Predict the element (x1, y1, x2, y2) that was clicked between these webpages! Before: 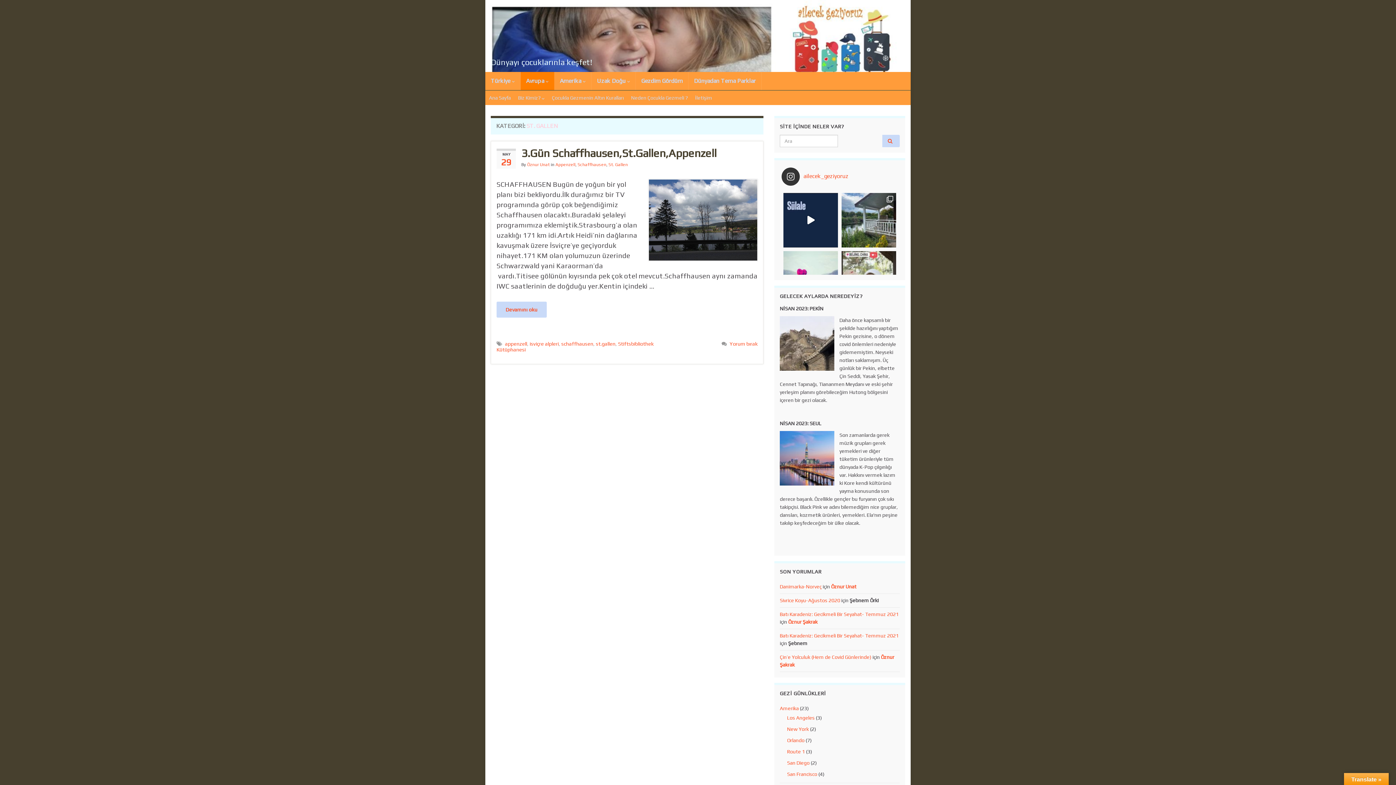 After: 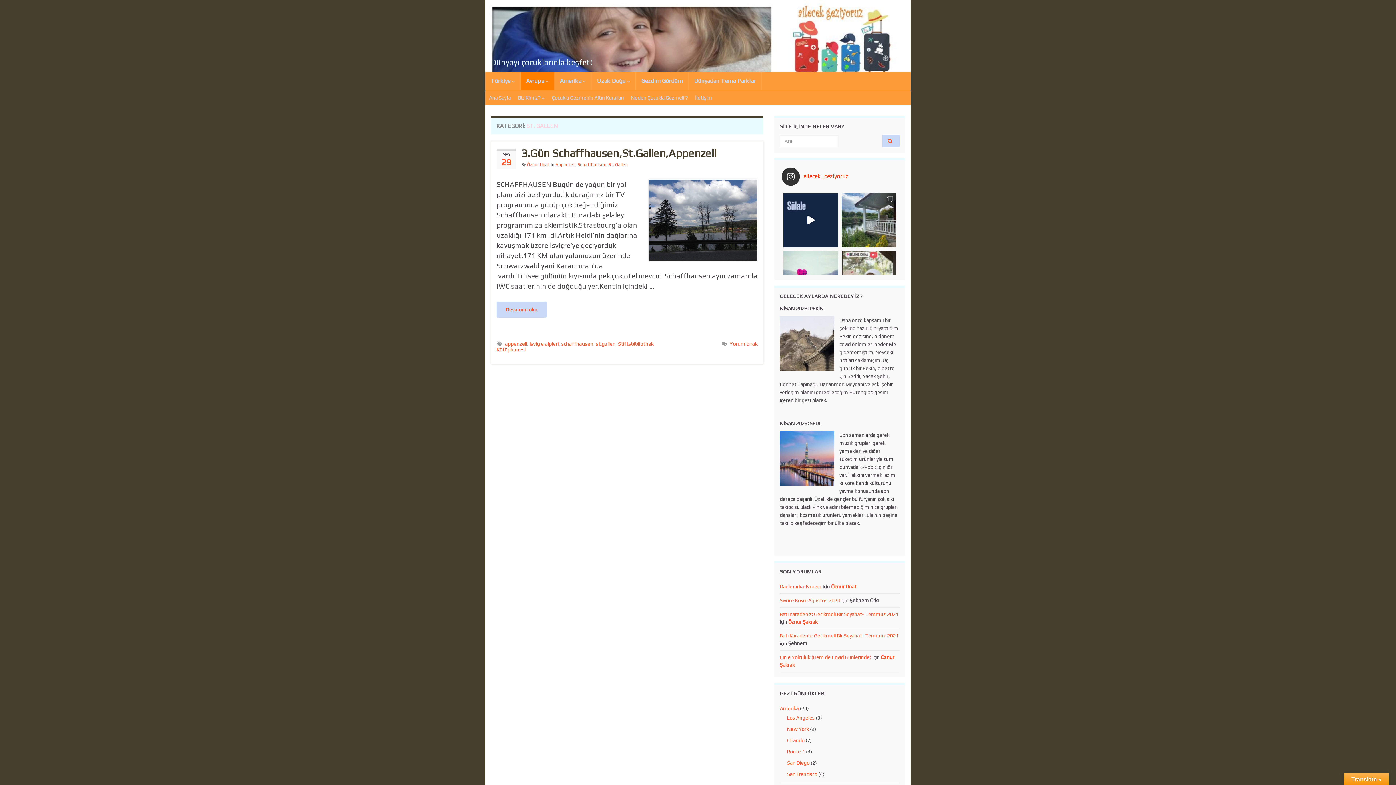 Action: bbox: (781, 167, 866, 185) label: ailecek_geziyoruz